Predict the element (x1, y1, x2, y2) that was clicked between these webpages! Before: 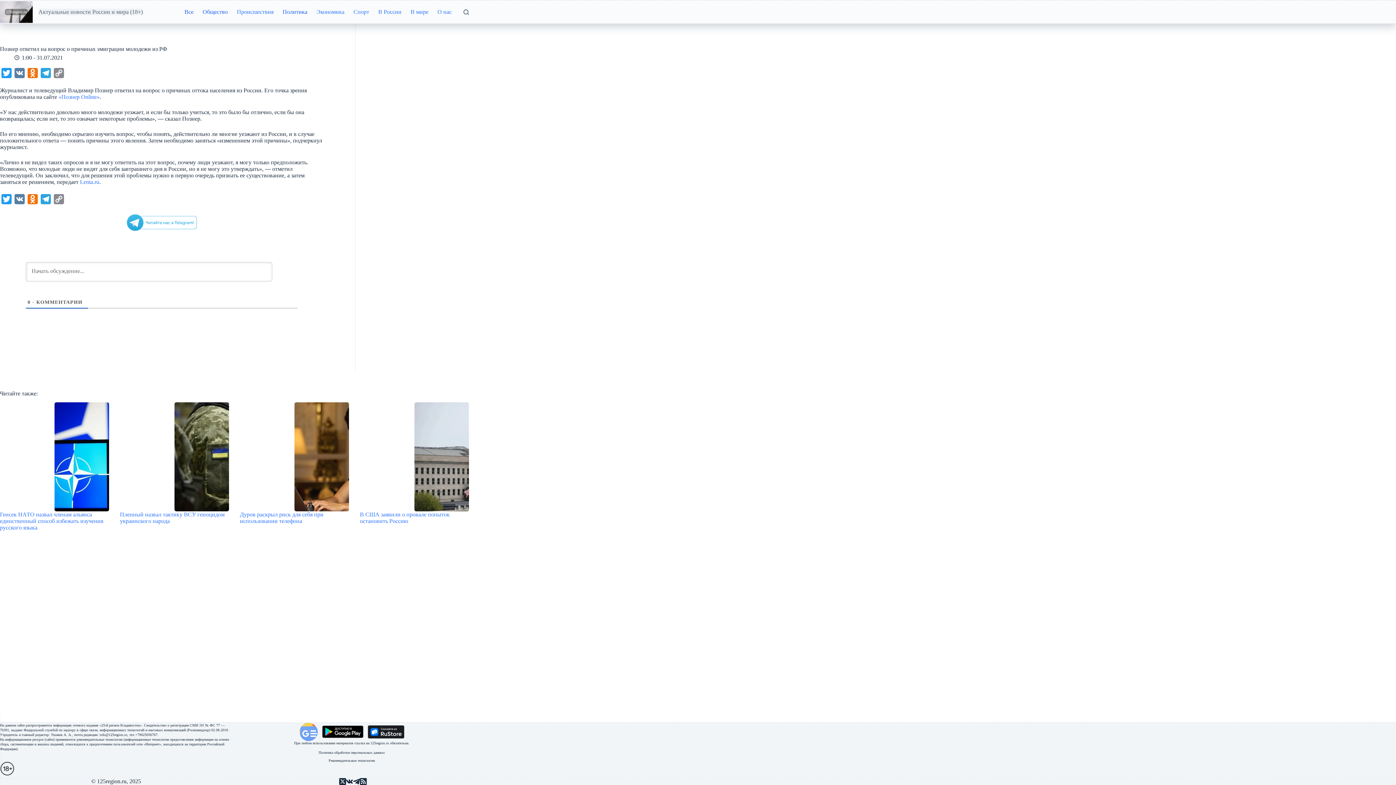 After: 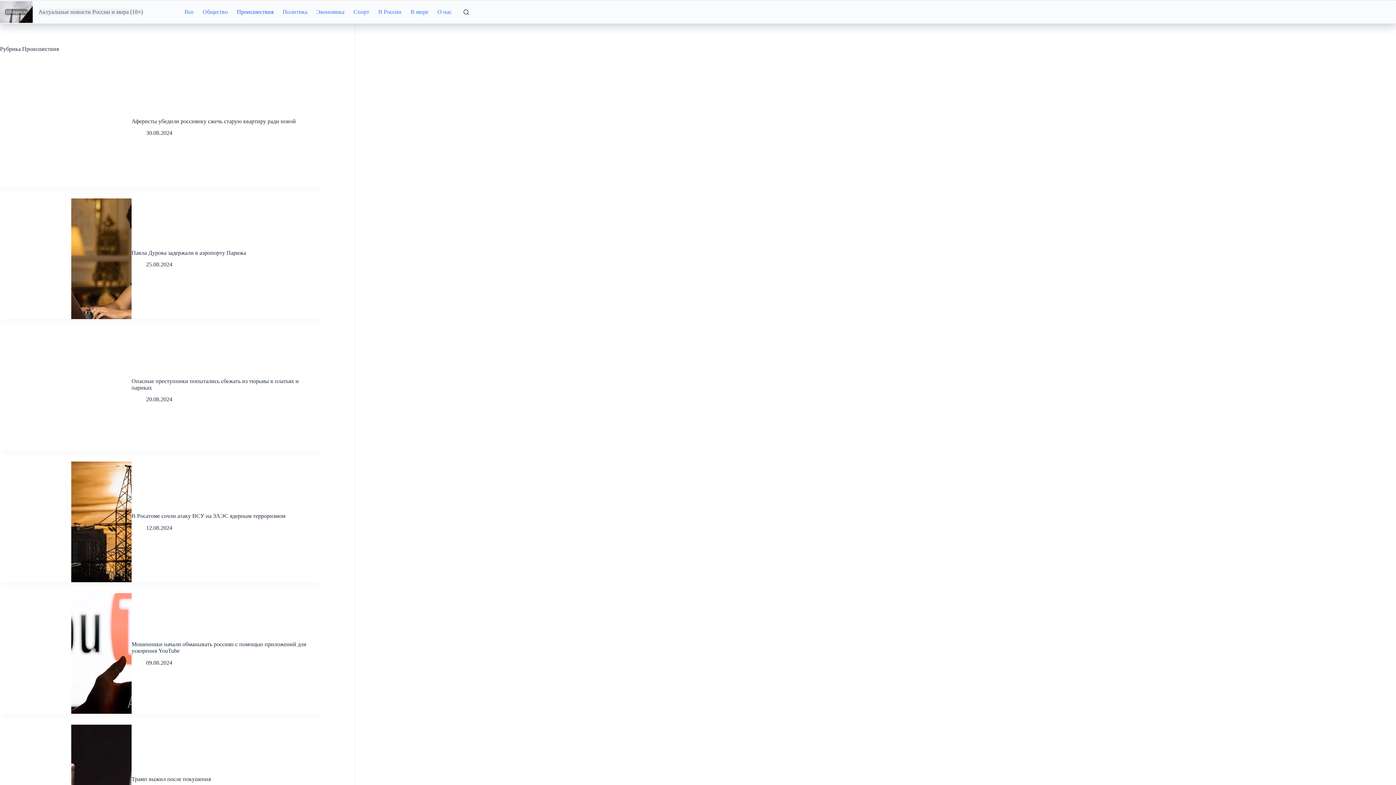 Action: bbox: (232, 0, 278, 23) label: Происшествия